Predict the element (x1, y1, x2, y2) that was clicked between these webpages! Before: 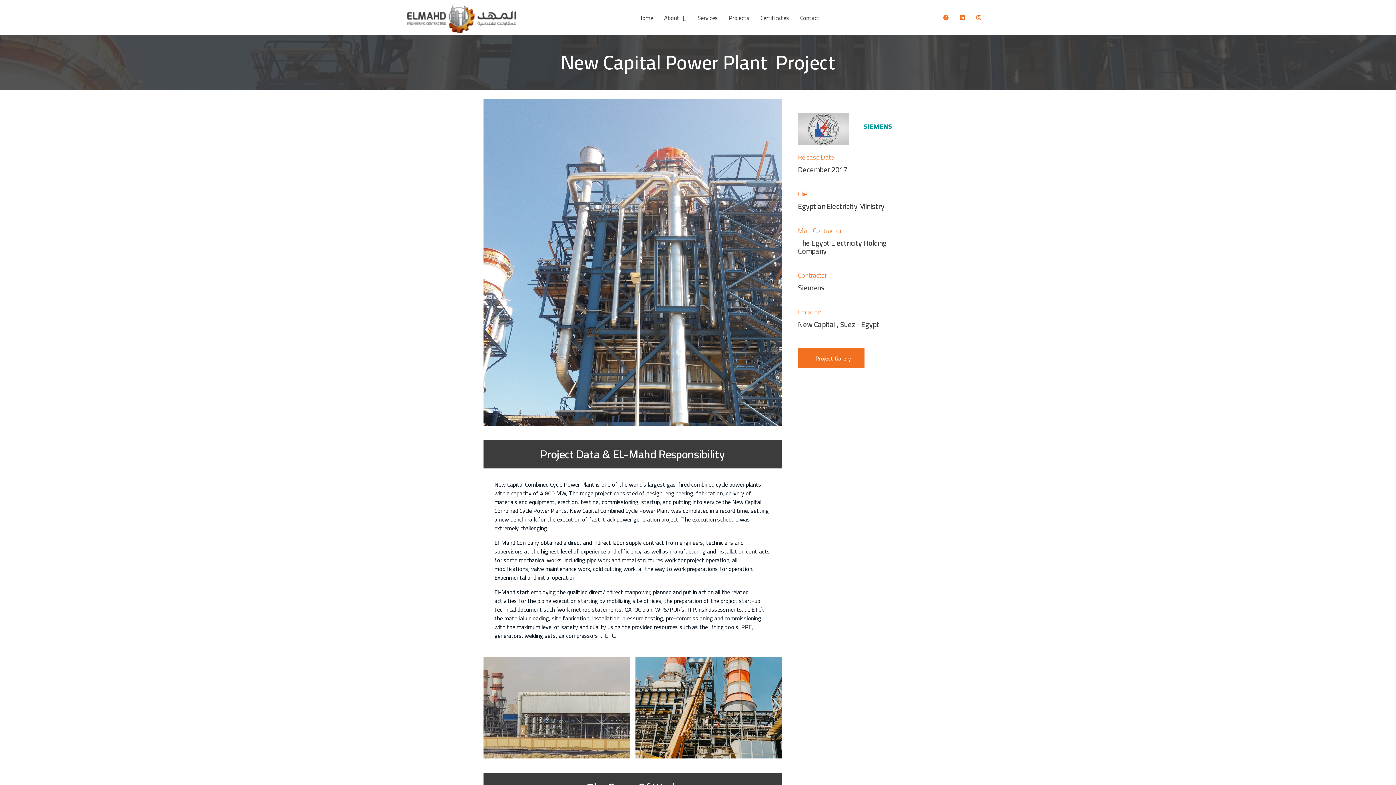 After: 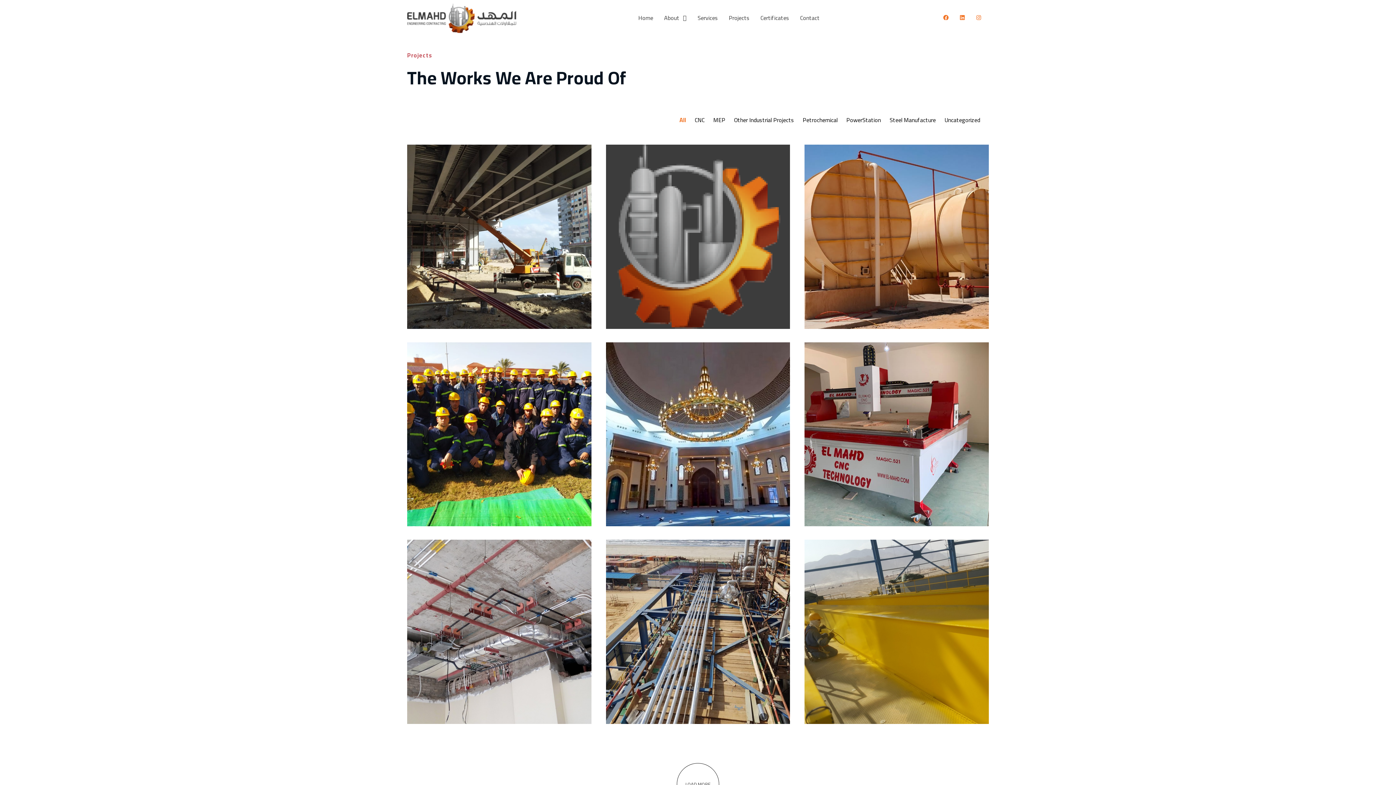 Action: label: Projects bbox: (723, 9, 755, 26)